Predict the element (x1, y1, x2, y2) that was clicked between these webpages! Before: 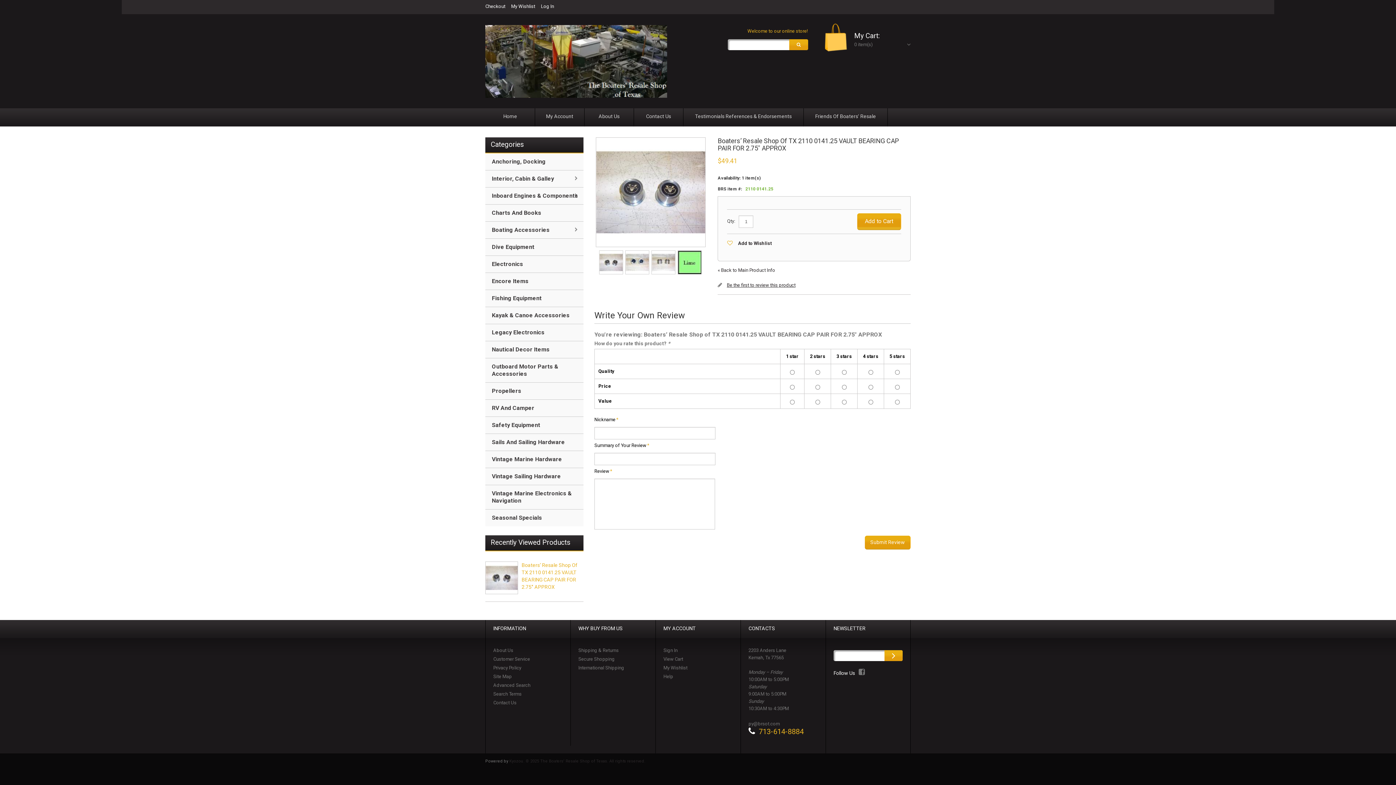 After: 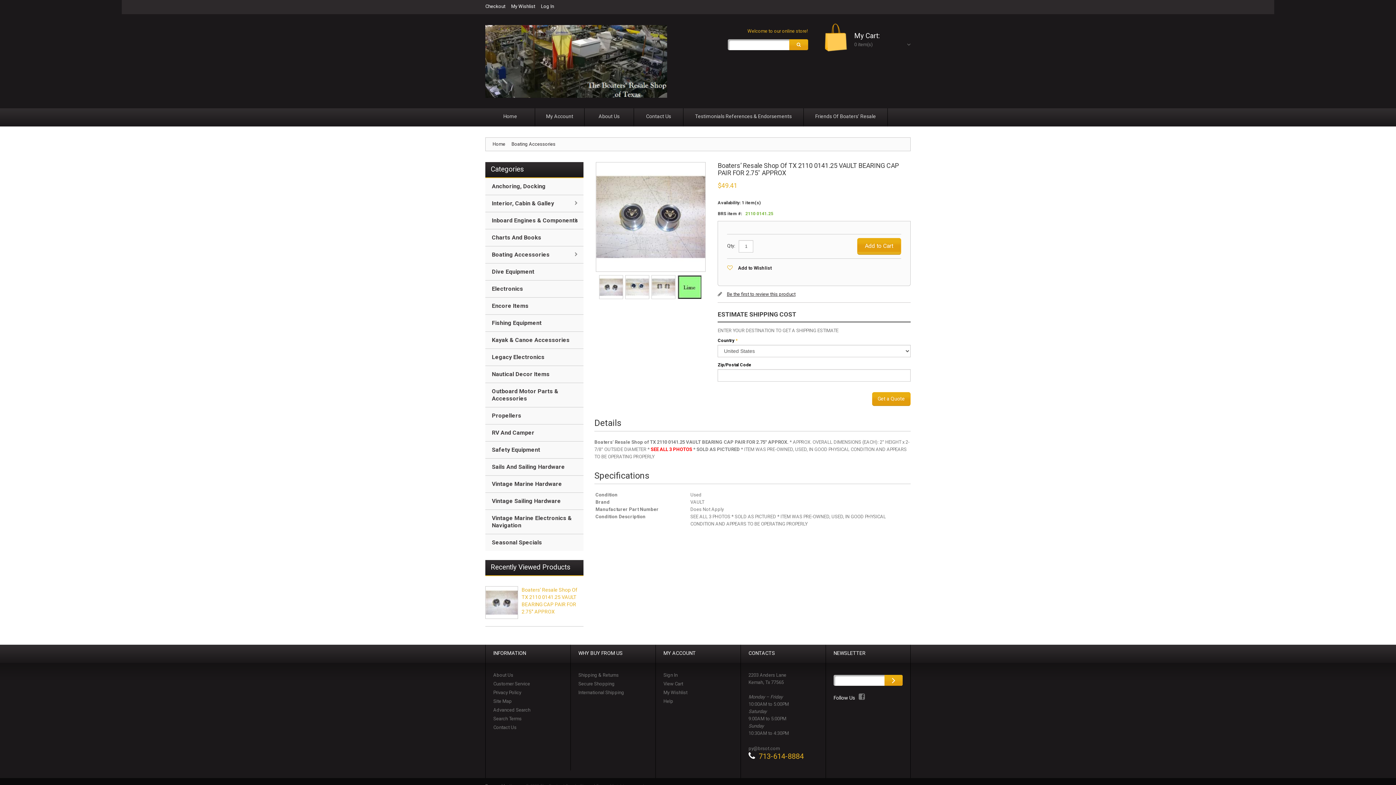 Action: bbox: (717, 267, 775, 273) label: « Back to Main Product Info